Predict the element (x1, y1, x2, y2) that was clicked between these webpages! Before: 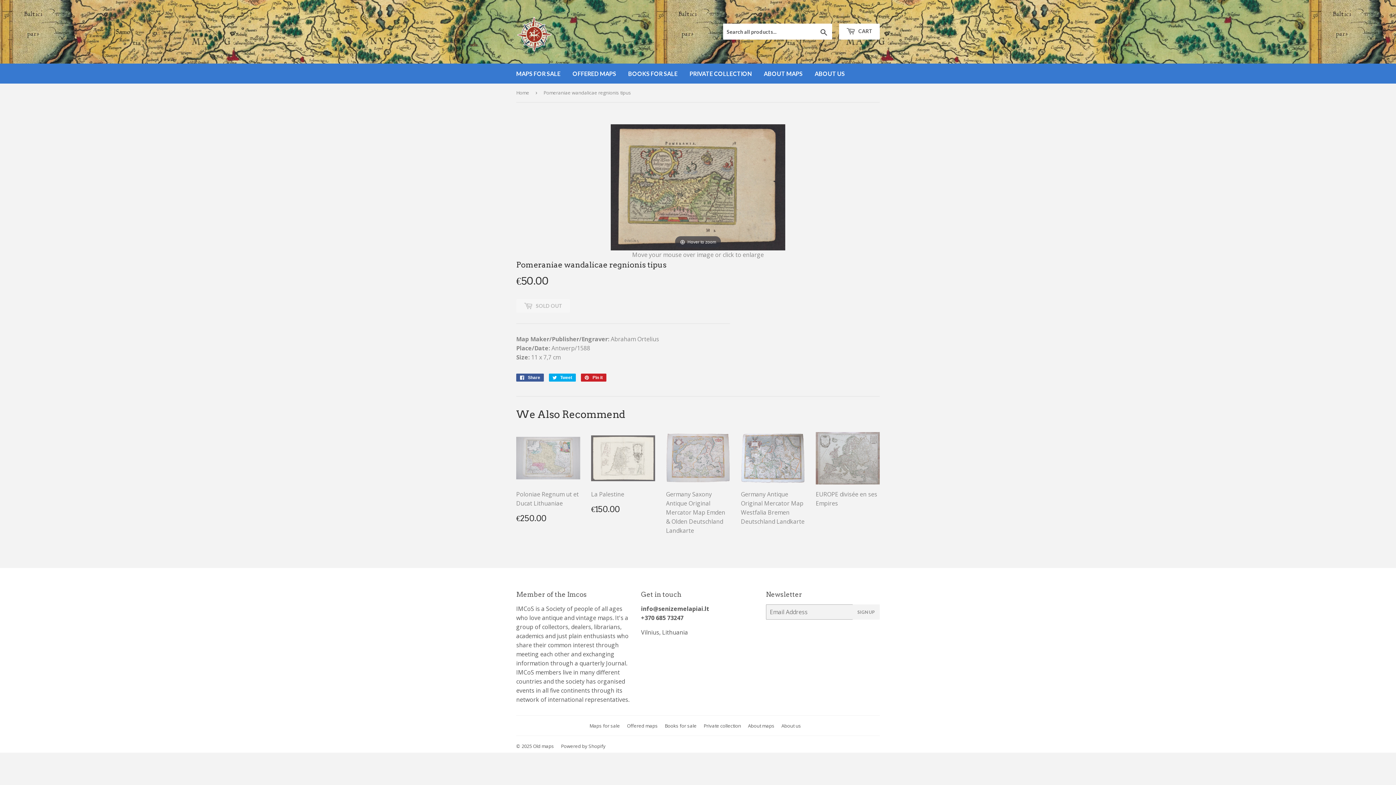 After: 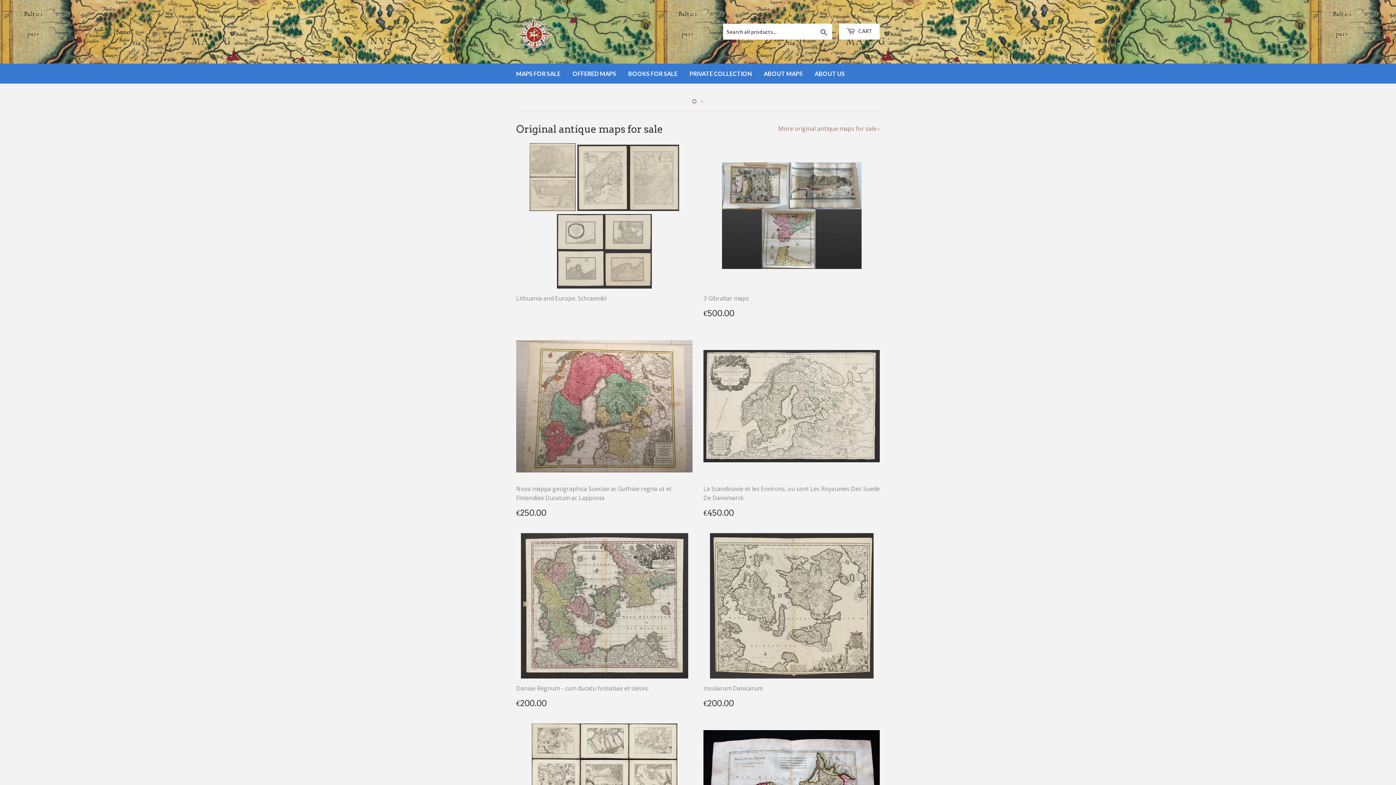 Action: bbox: (516, 83, 532, 101) label: Home